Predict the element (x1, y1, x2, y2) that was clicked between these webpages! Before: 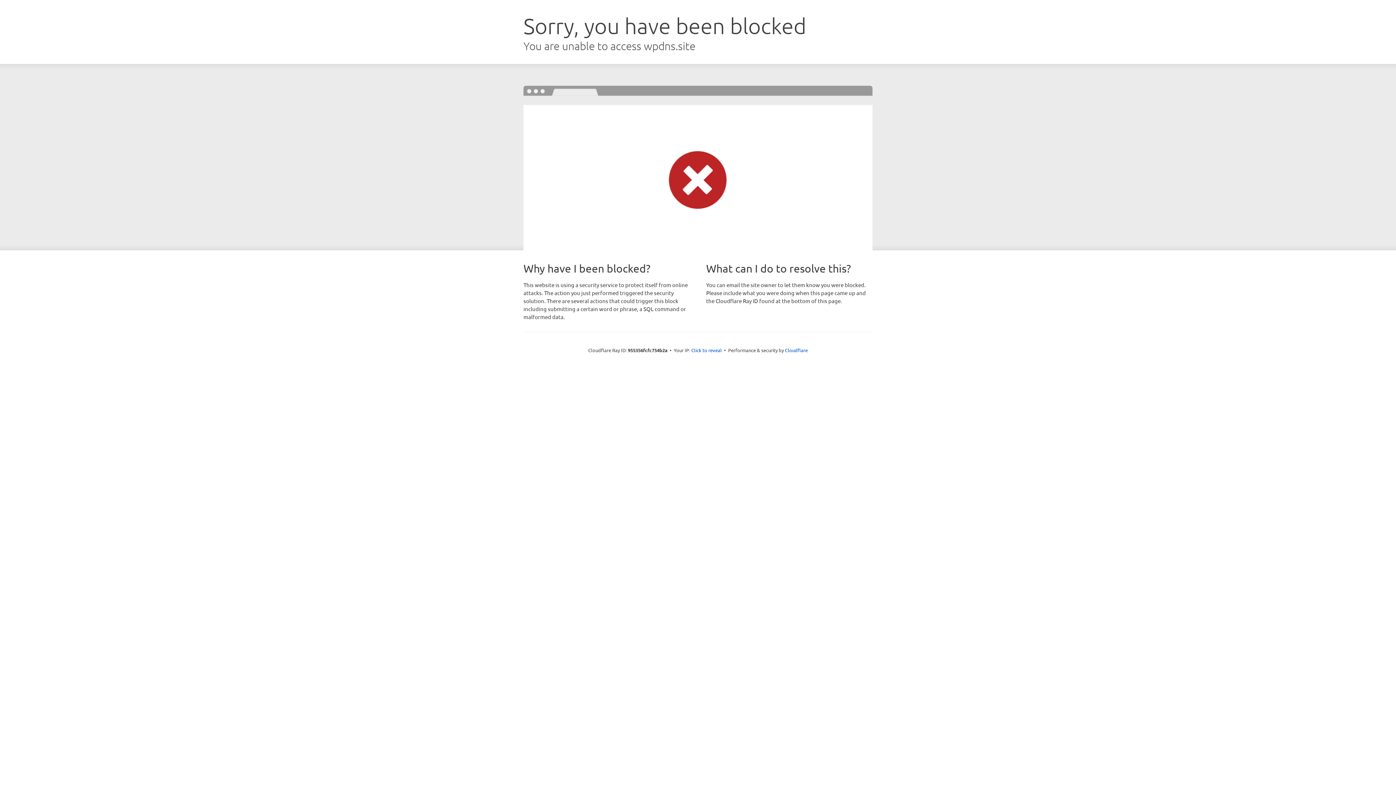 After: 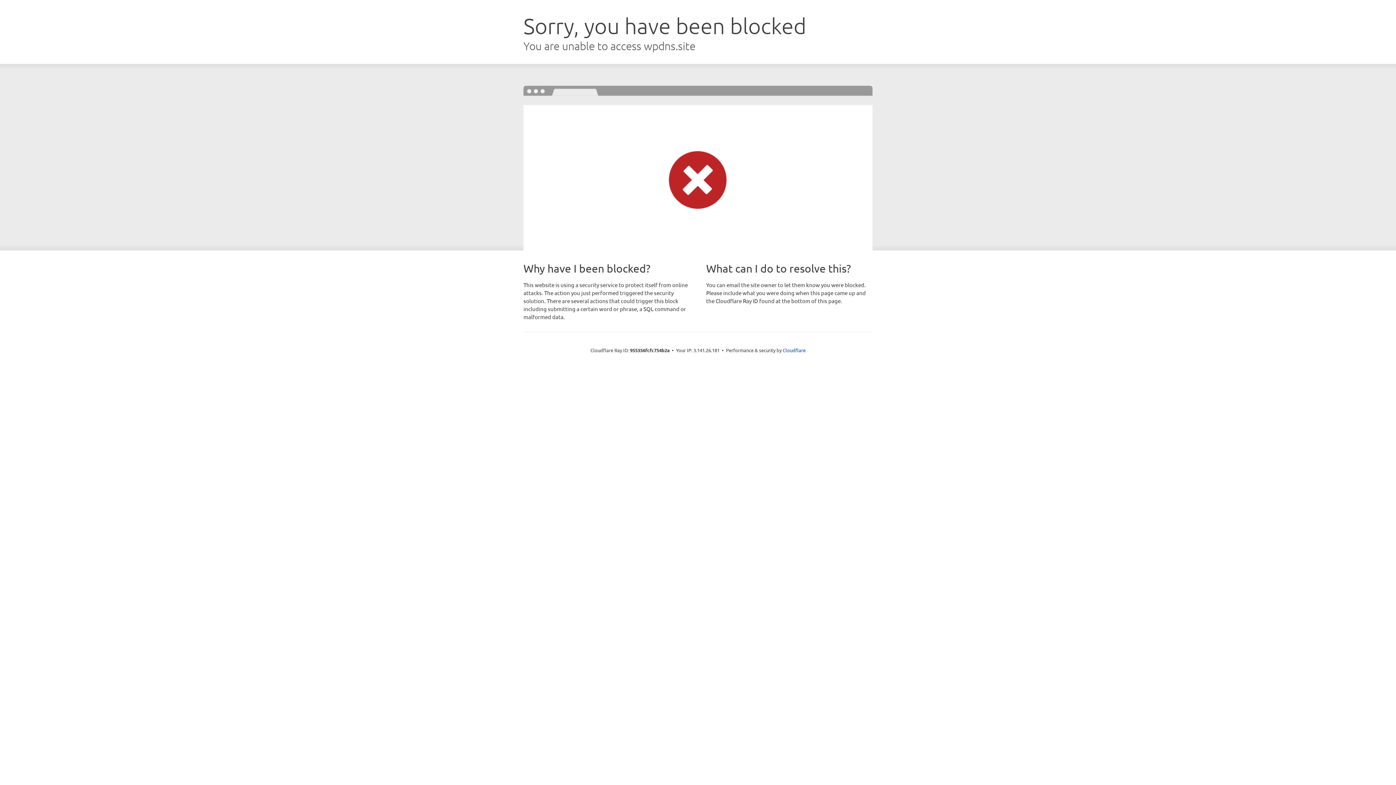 Action: label: Click to reveal bbox: (691, 346, 722, 353)